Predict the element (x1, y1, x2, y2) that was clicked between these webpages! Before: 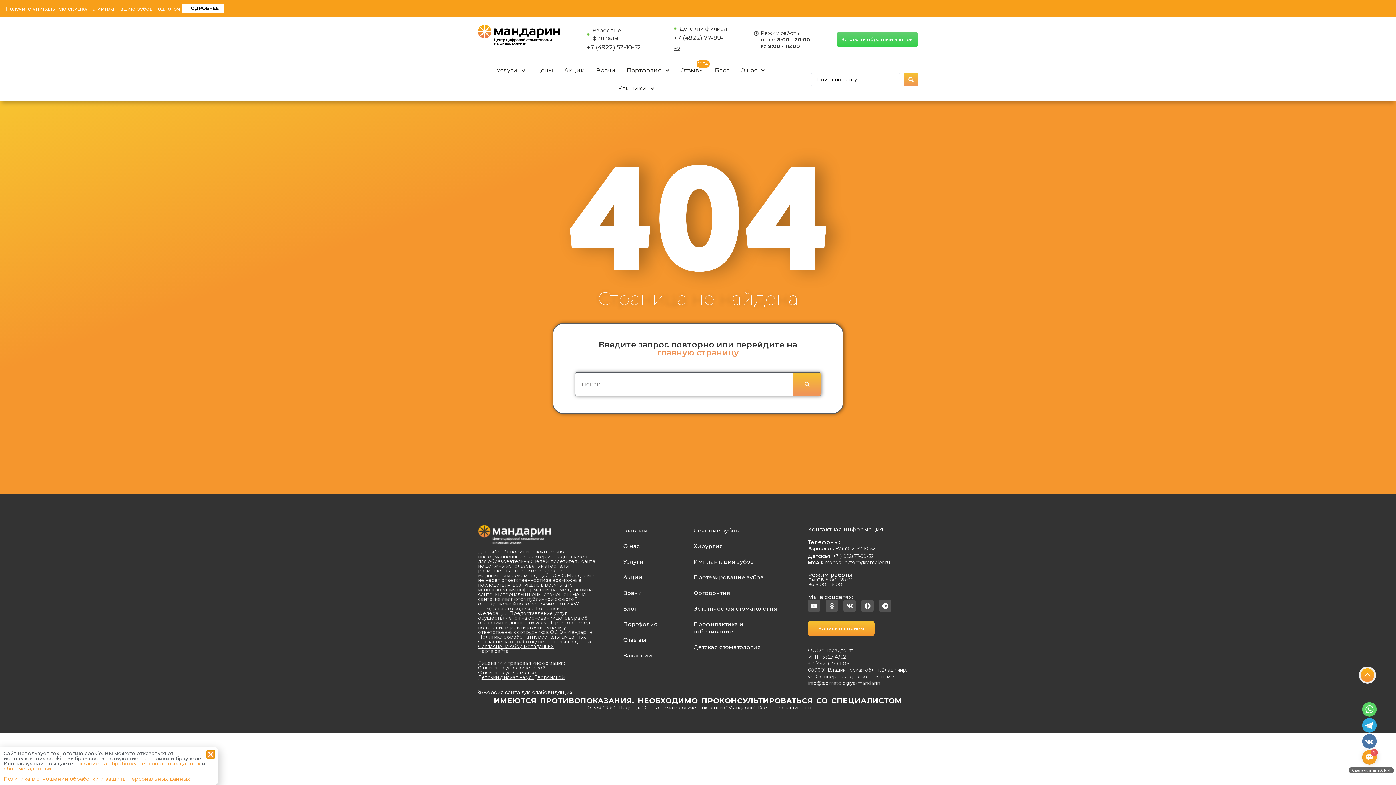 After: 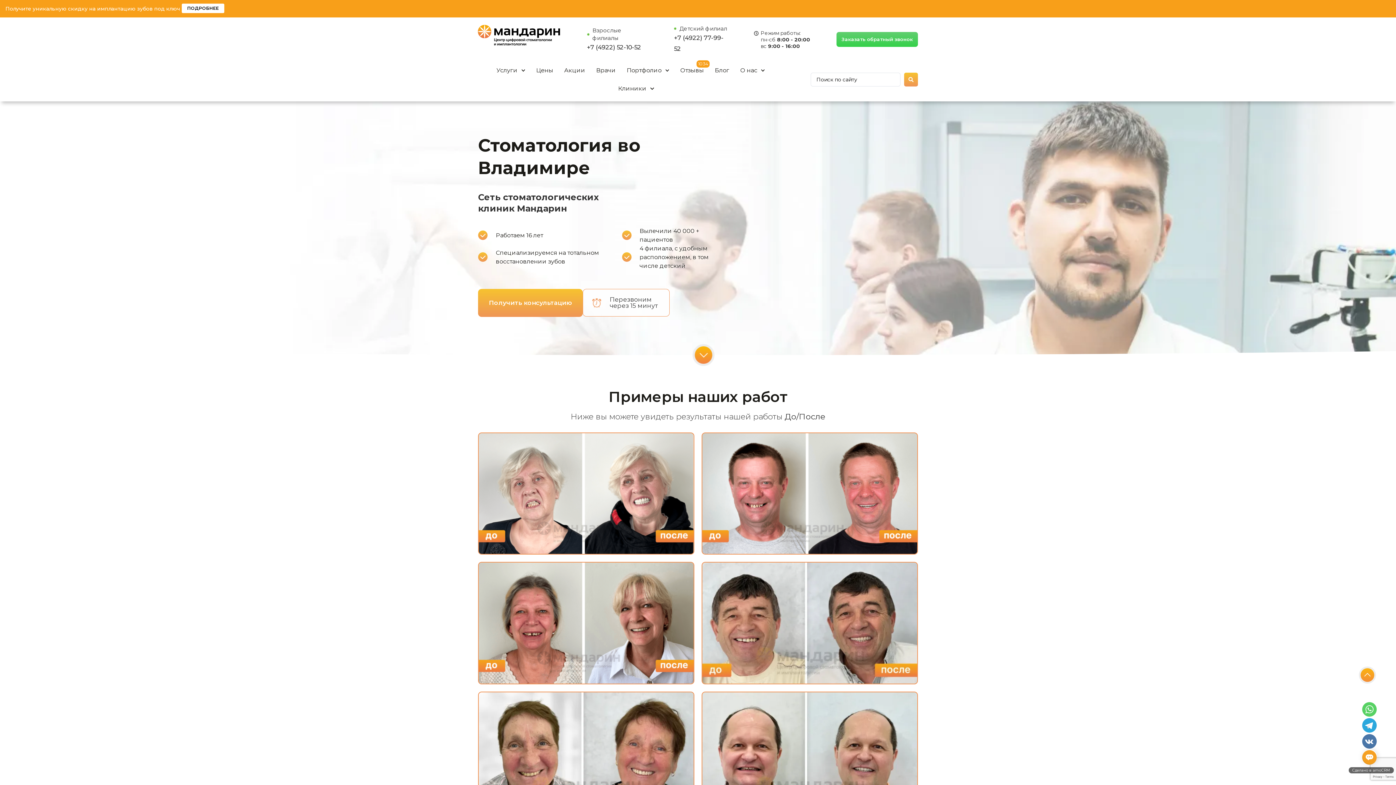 Action: bbox: (478, 525, 551, 544)